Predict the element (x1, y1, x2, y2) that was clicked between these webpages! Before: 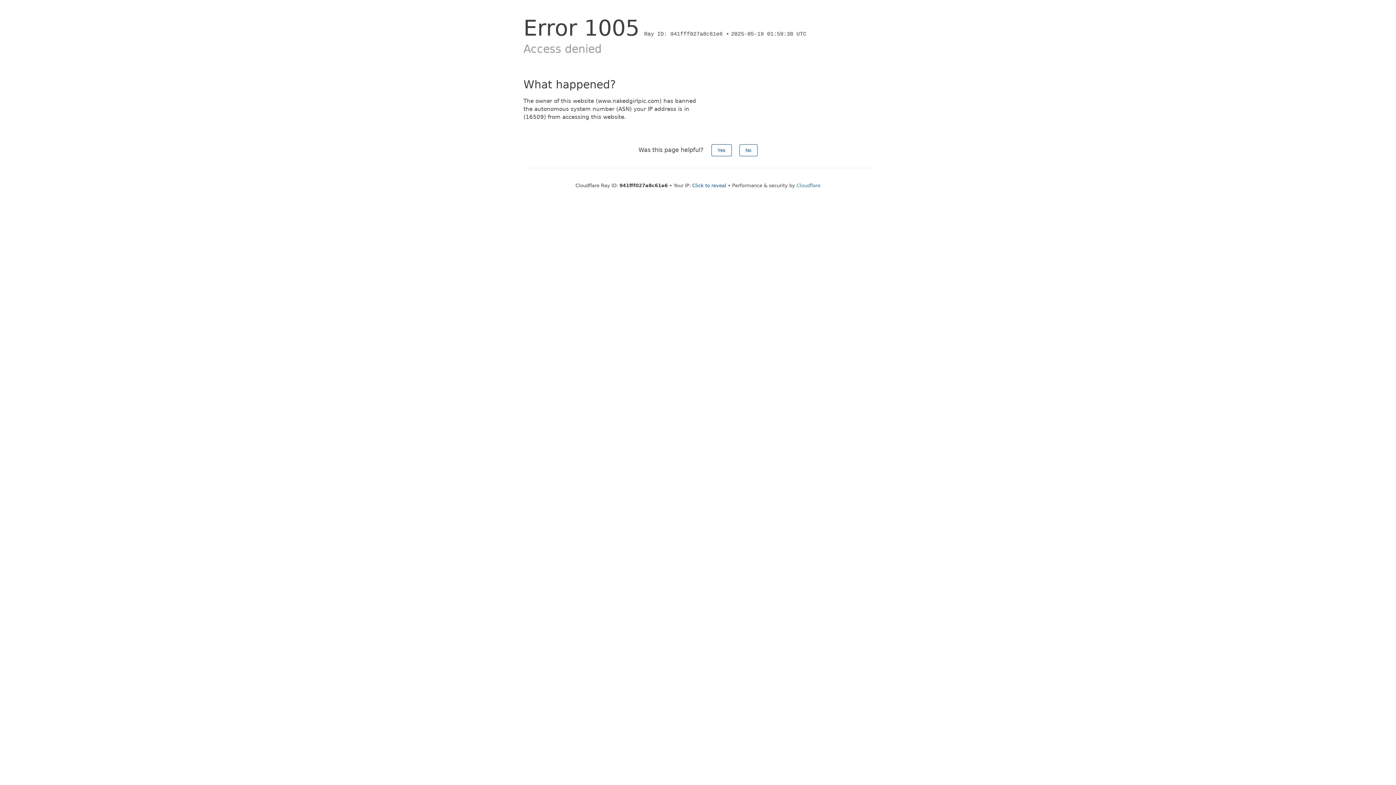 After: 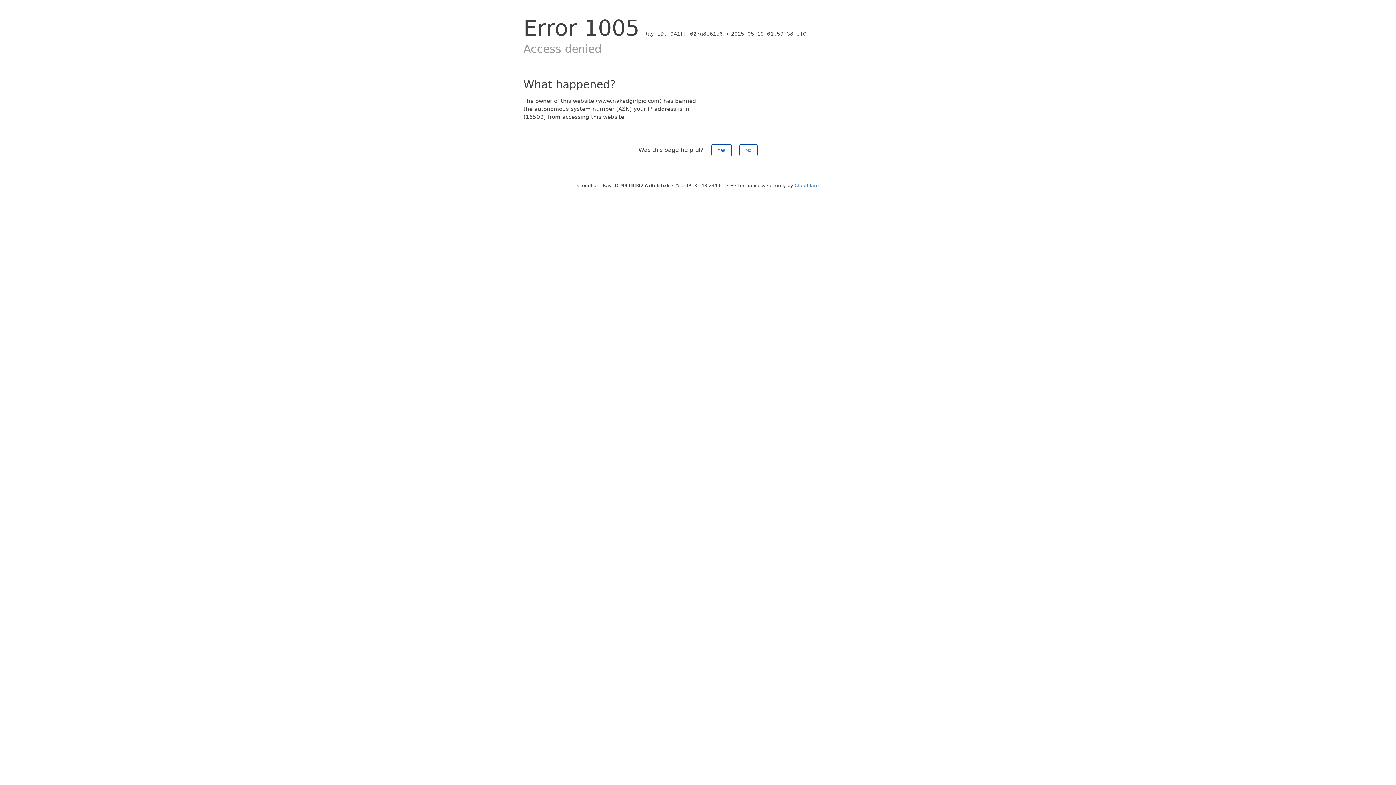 Action: label: Click to reveal bbox: (692, 182, 726, 188)